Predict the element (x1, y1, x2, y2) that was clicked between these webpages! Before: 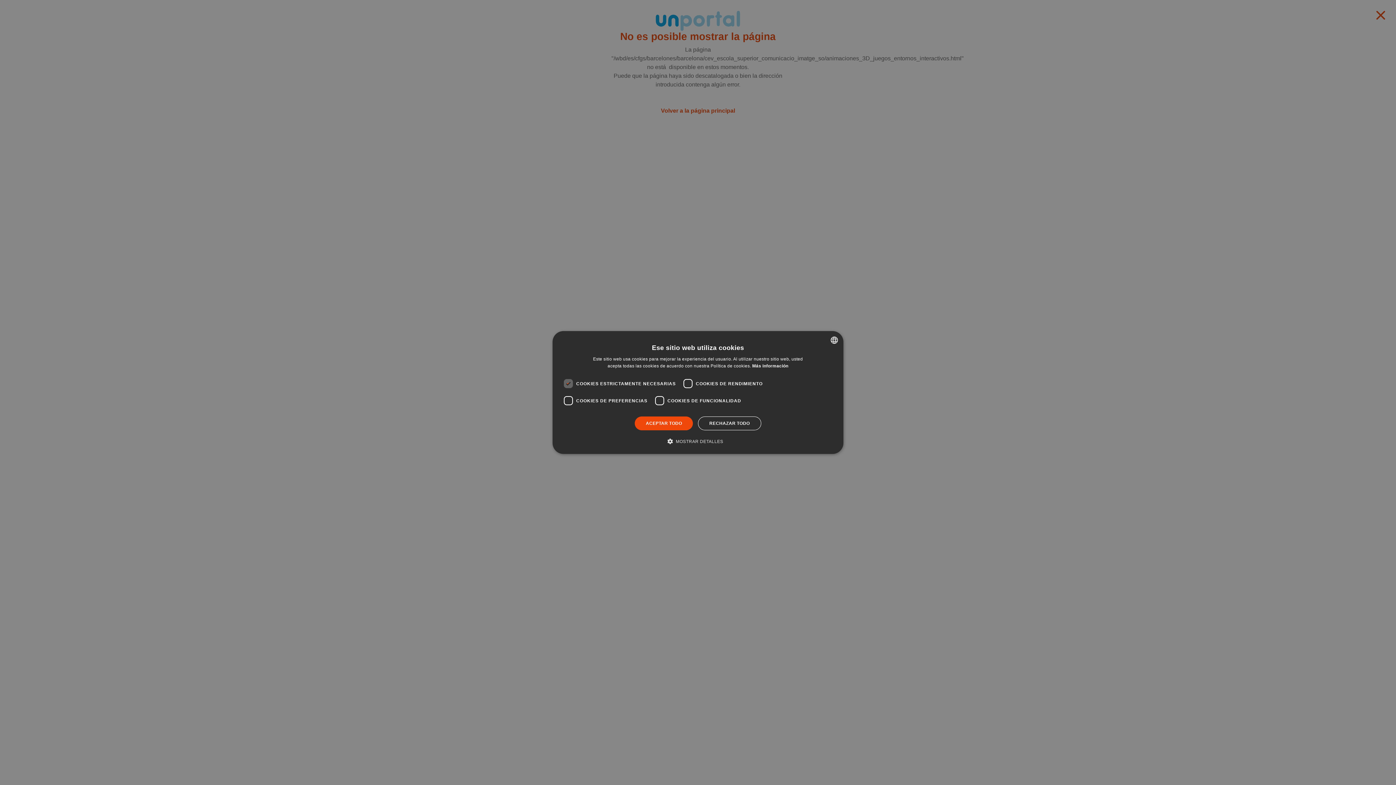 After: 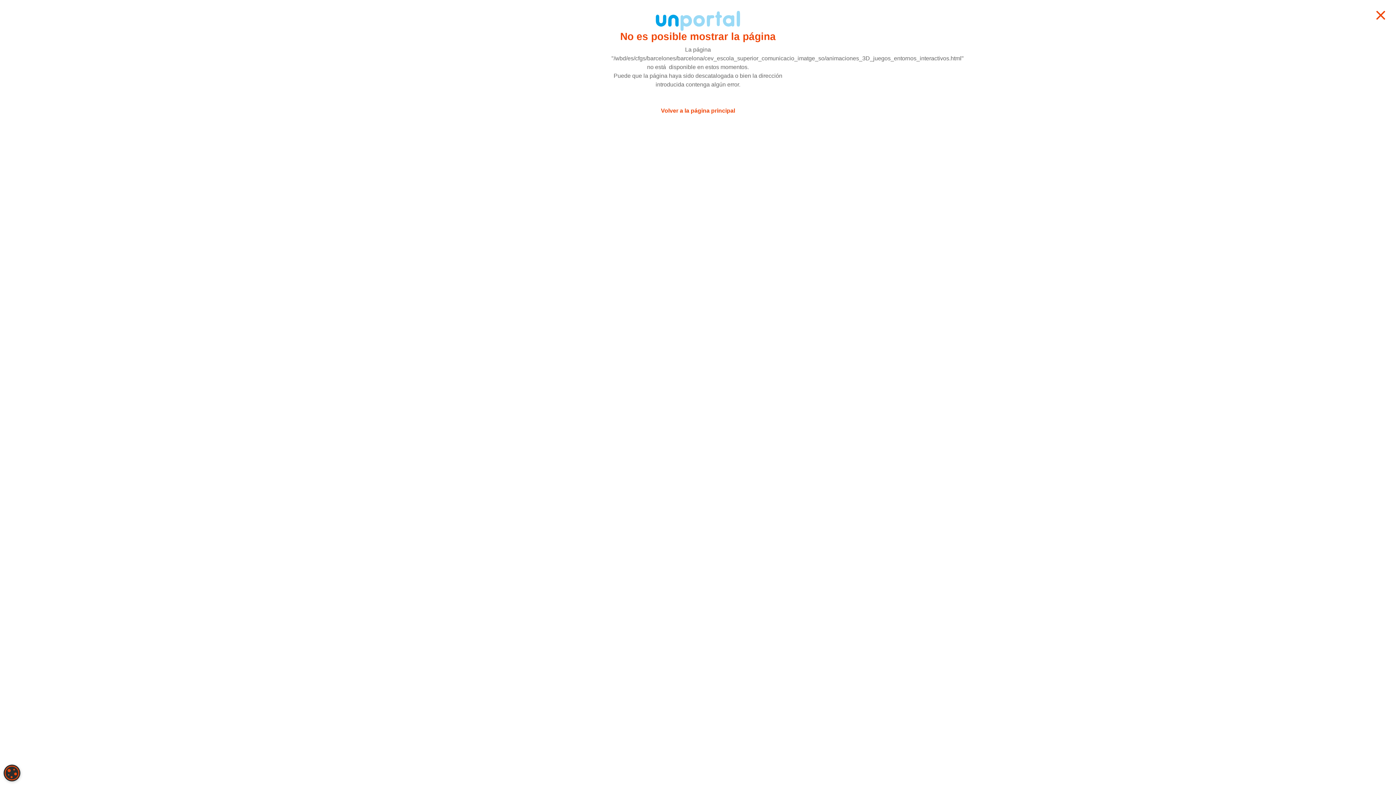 Action: label: RECHAZAR TODO bbox: (698, 416, 761, 430)